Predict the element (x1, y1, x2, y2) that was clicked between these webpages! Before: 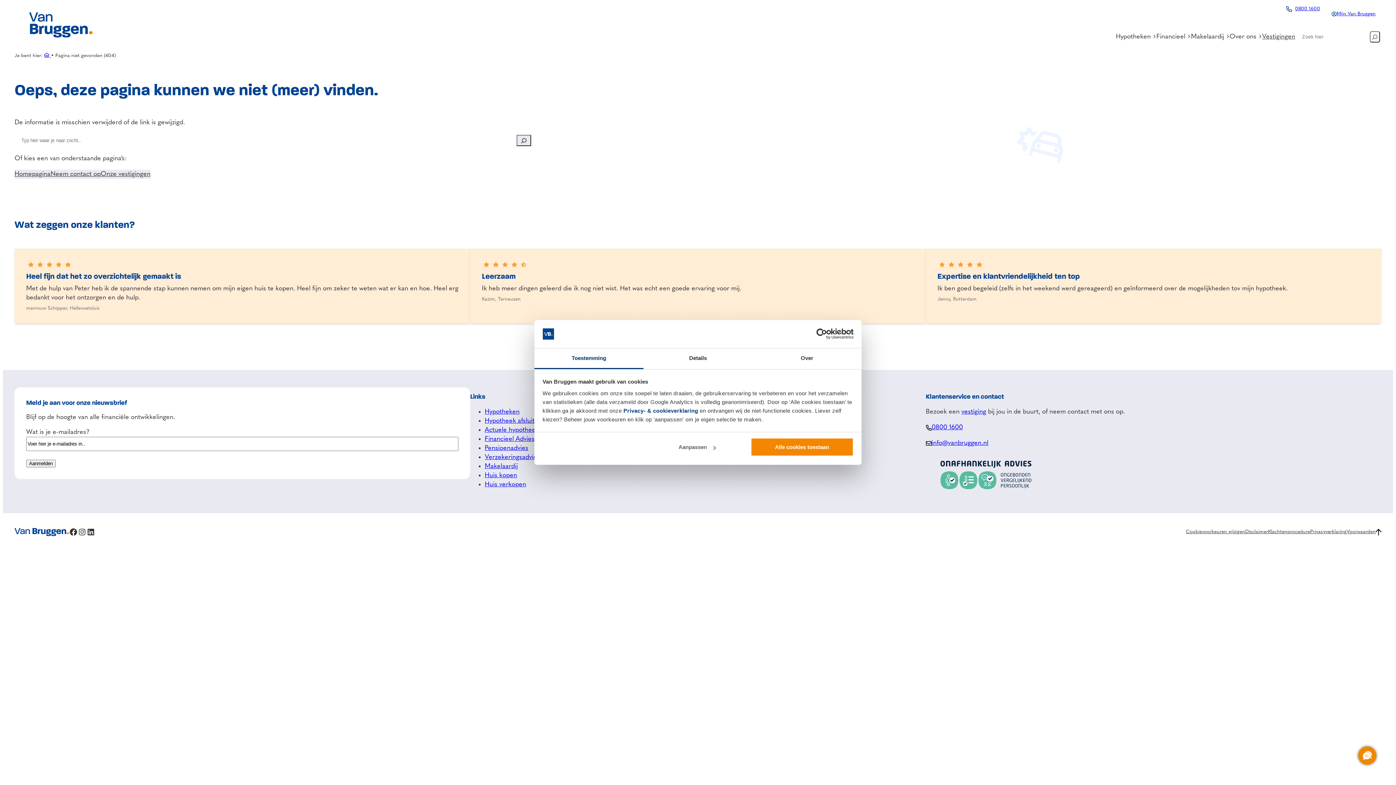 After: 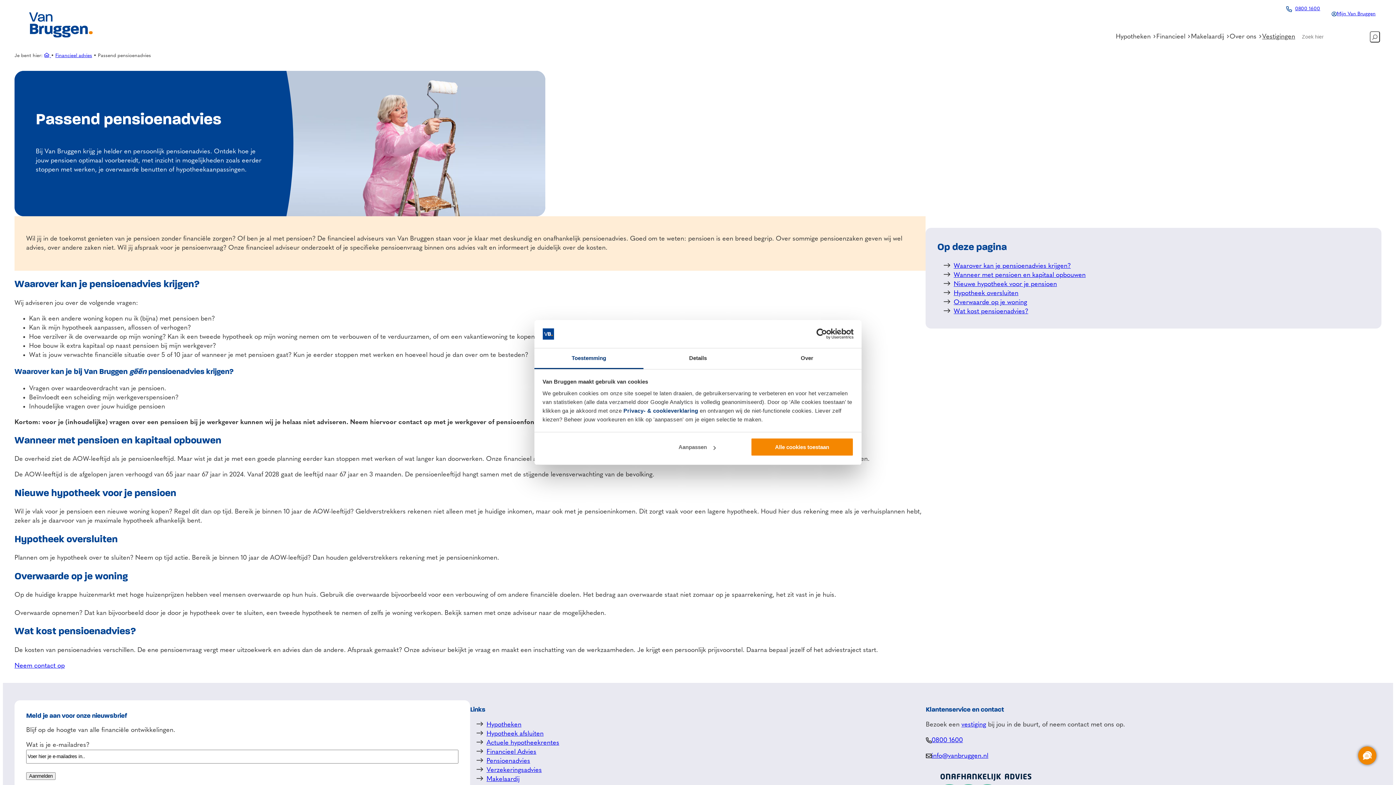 Action: label: Pensioenadvies bbox: (484, 445, 528, 451)